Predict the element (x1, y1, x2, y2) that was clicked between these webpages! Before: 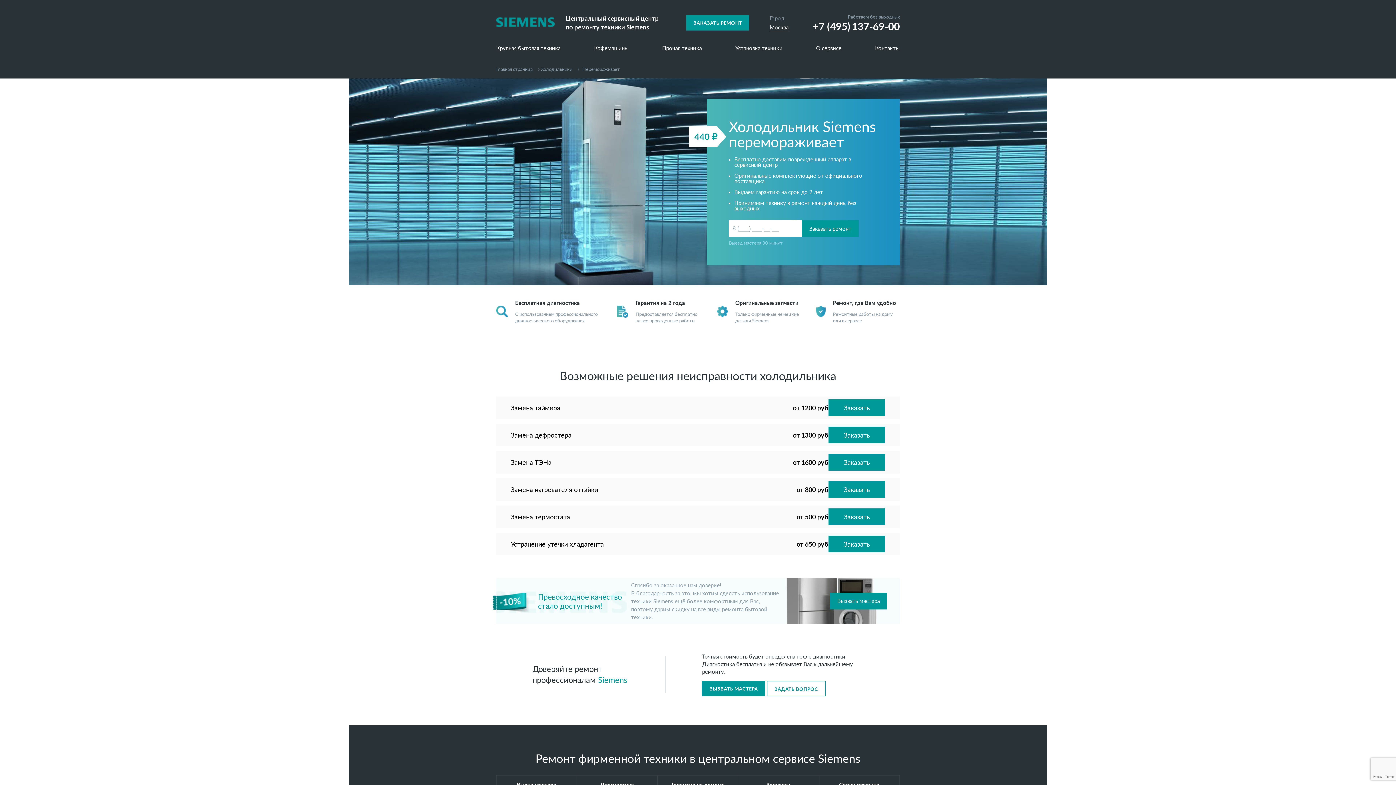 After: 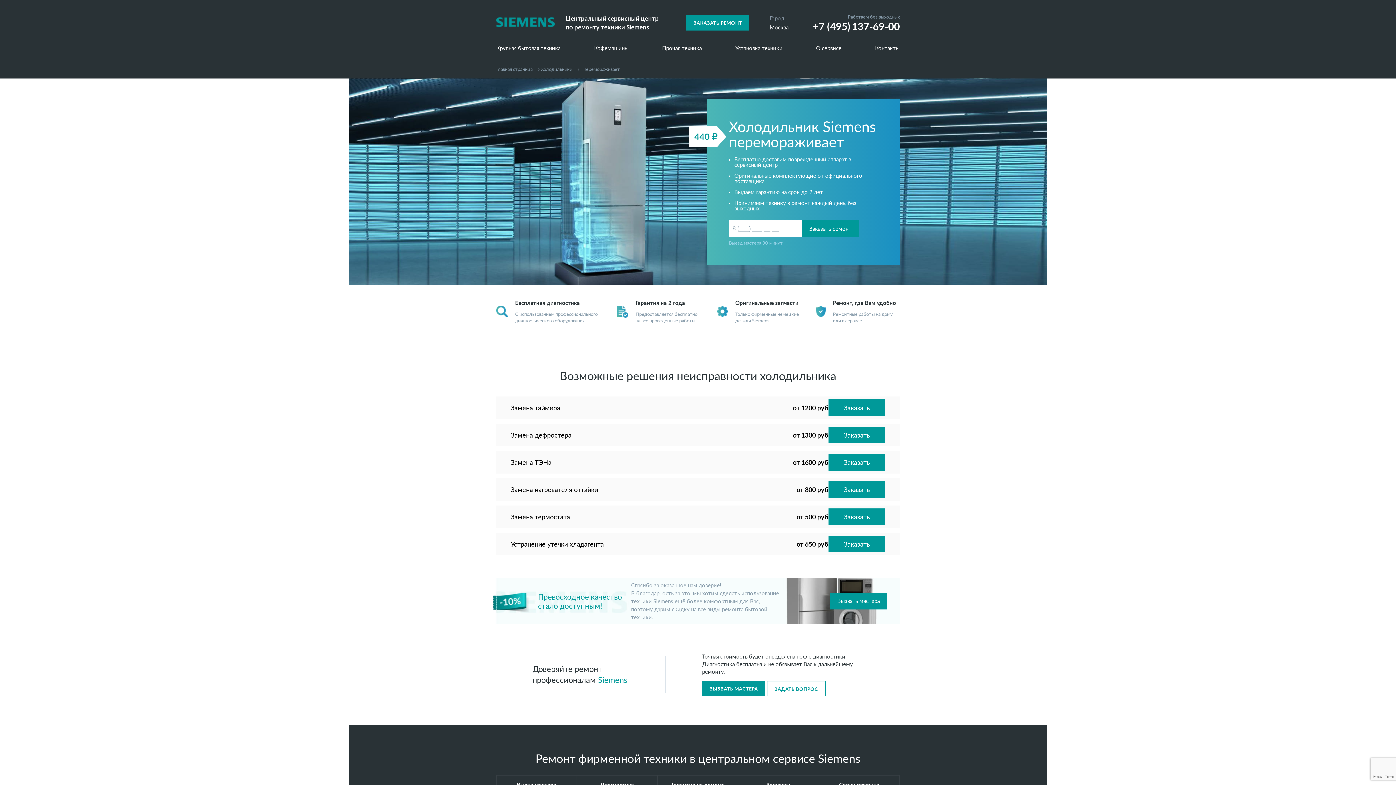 Action: bbox: (828, 399, 885, 416) label: Заказать